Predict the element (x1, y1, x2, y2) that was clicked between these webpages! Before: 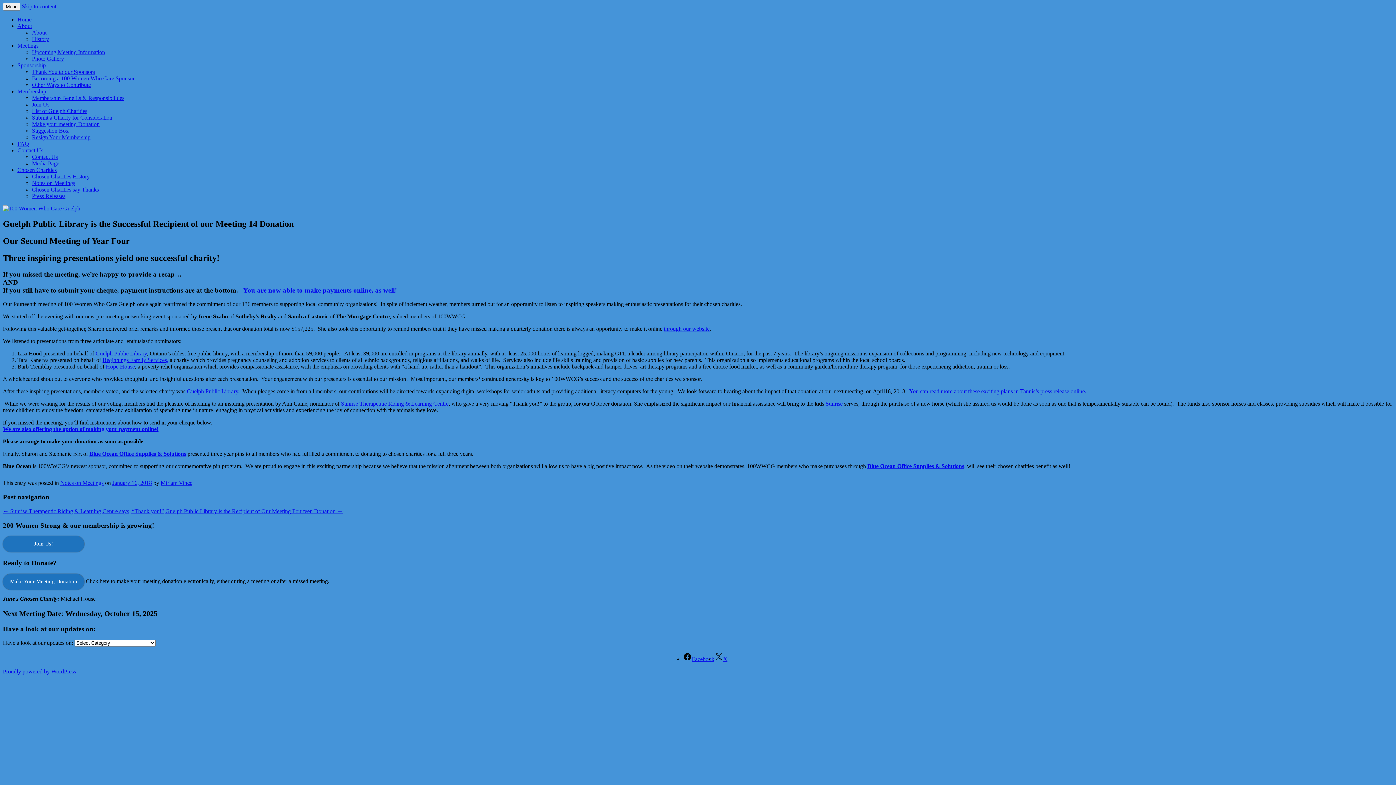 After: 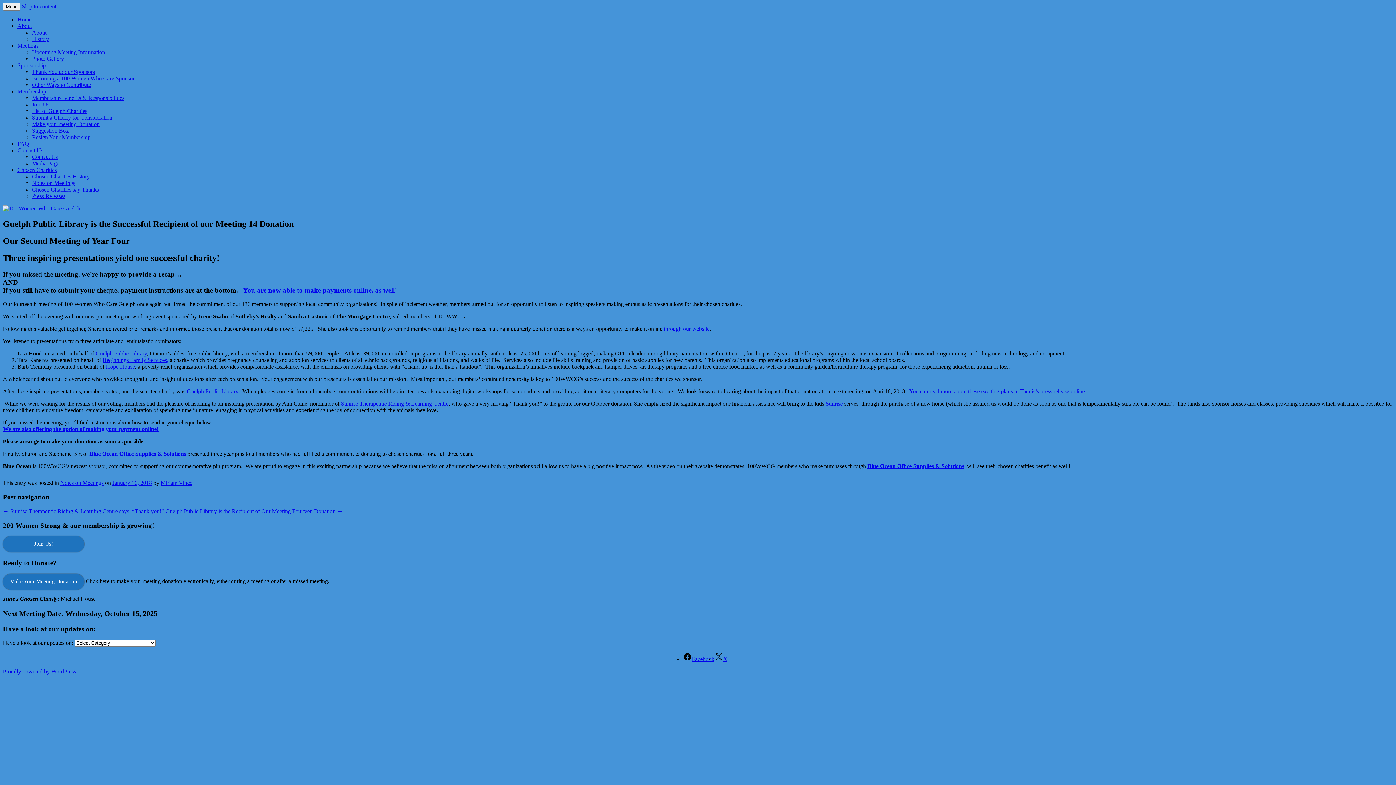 Action: label: Contact Us bbox: (17, 147, 43, 153)